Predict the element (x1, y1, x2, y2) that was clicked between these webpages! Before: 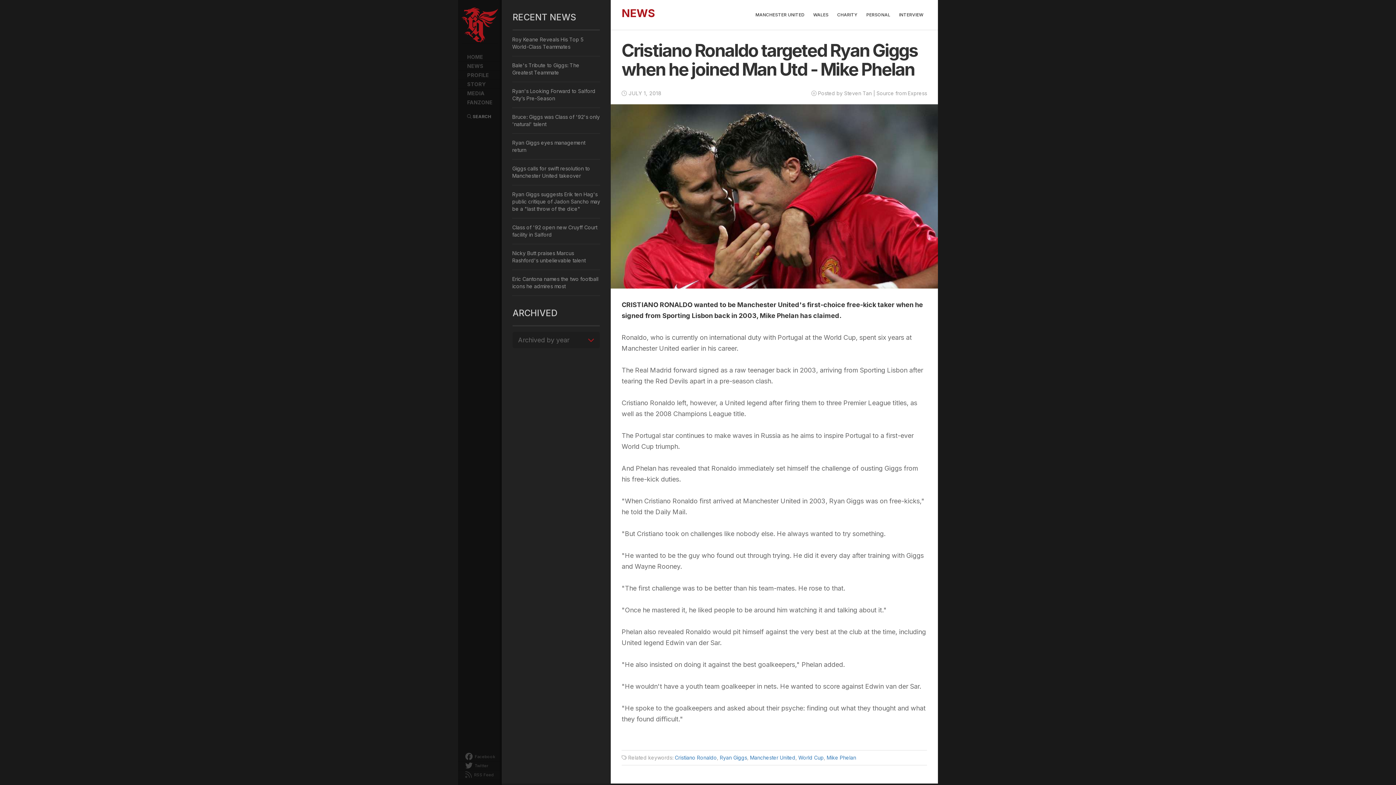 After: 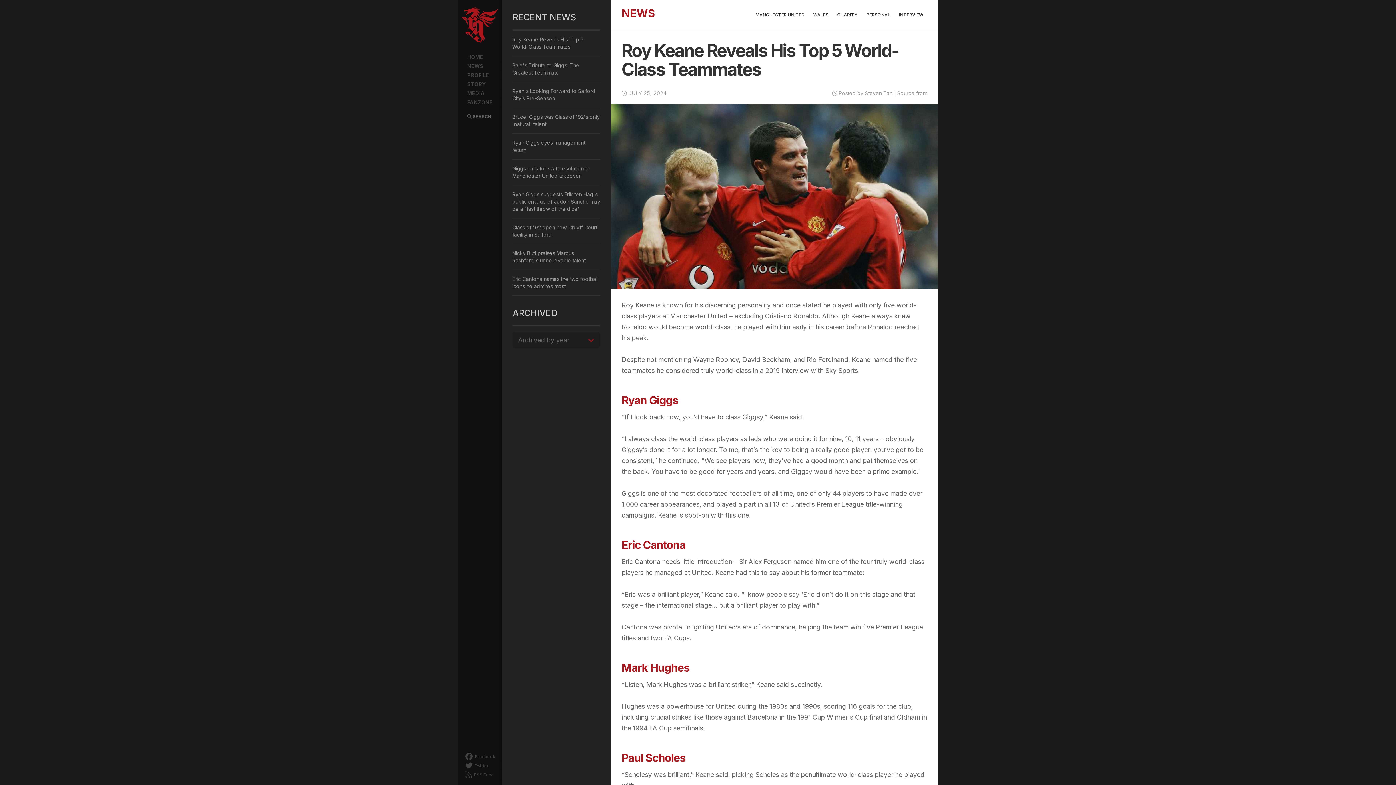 Action: bbox: (512, 30, 600, 56) label: Roy Keane Reveals His Top 5 World-Class Teammates